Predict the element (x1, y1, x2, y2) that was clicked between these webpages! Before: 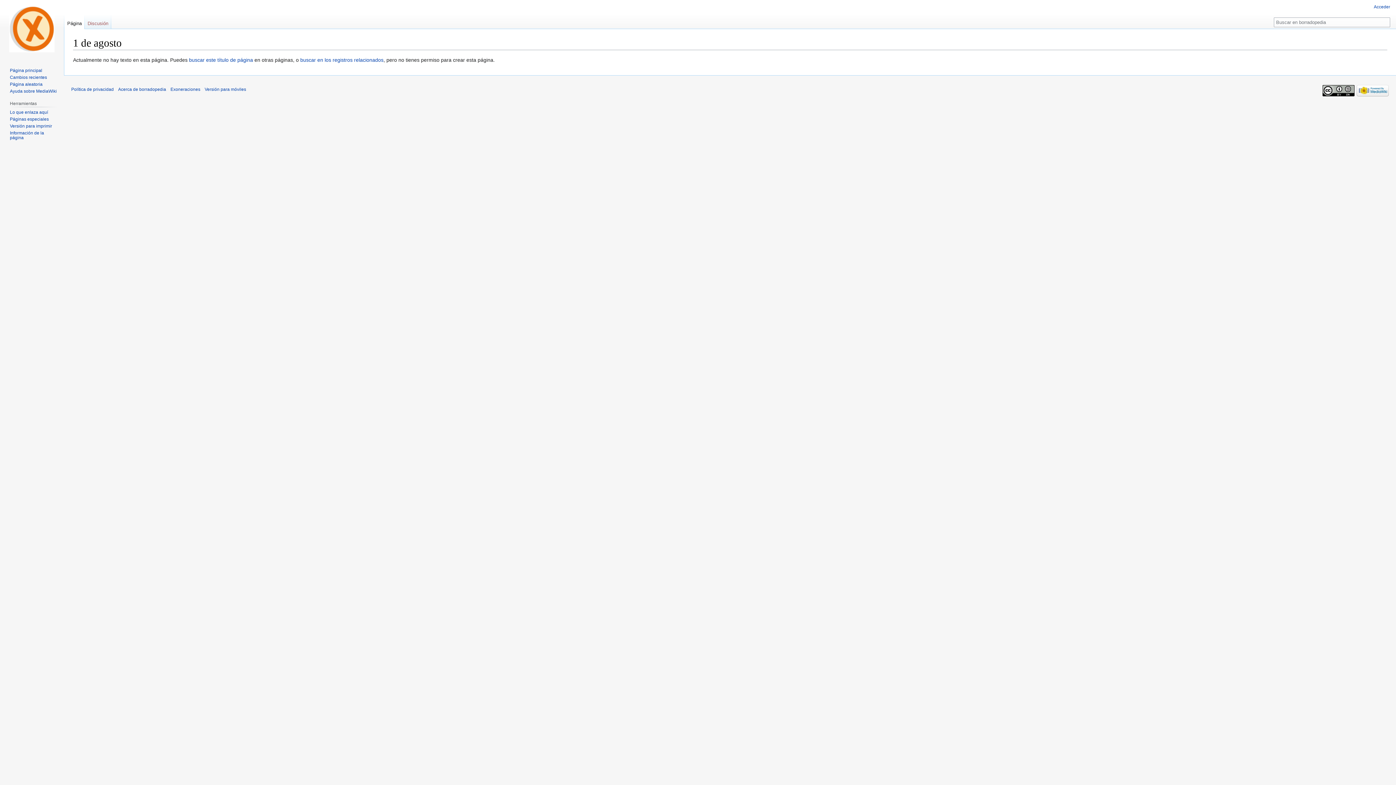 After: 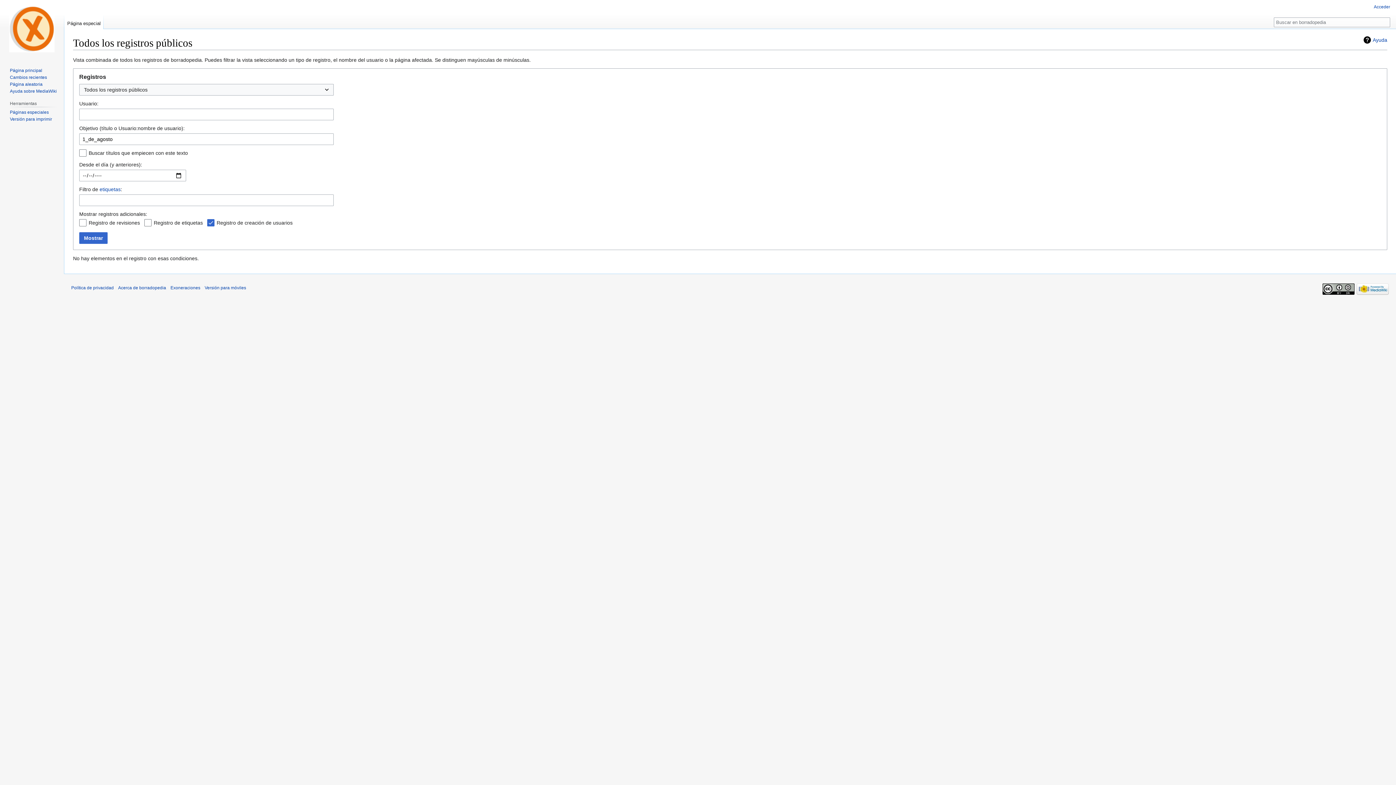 Action: bbox: (300, 57, 383, 63) label: buscar en los registros relacionados